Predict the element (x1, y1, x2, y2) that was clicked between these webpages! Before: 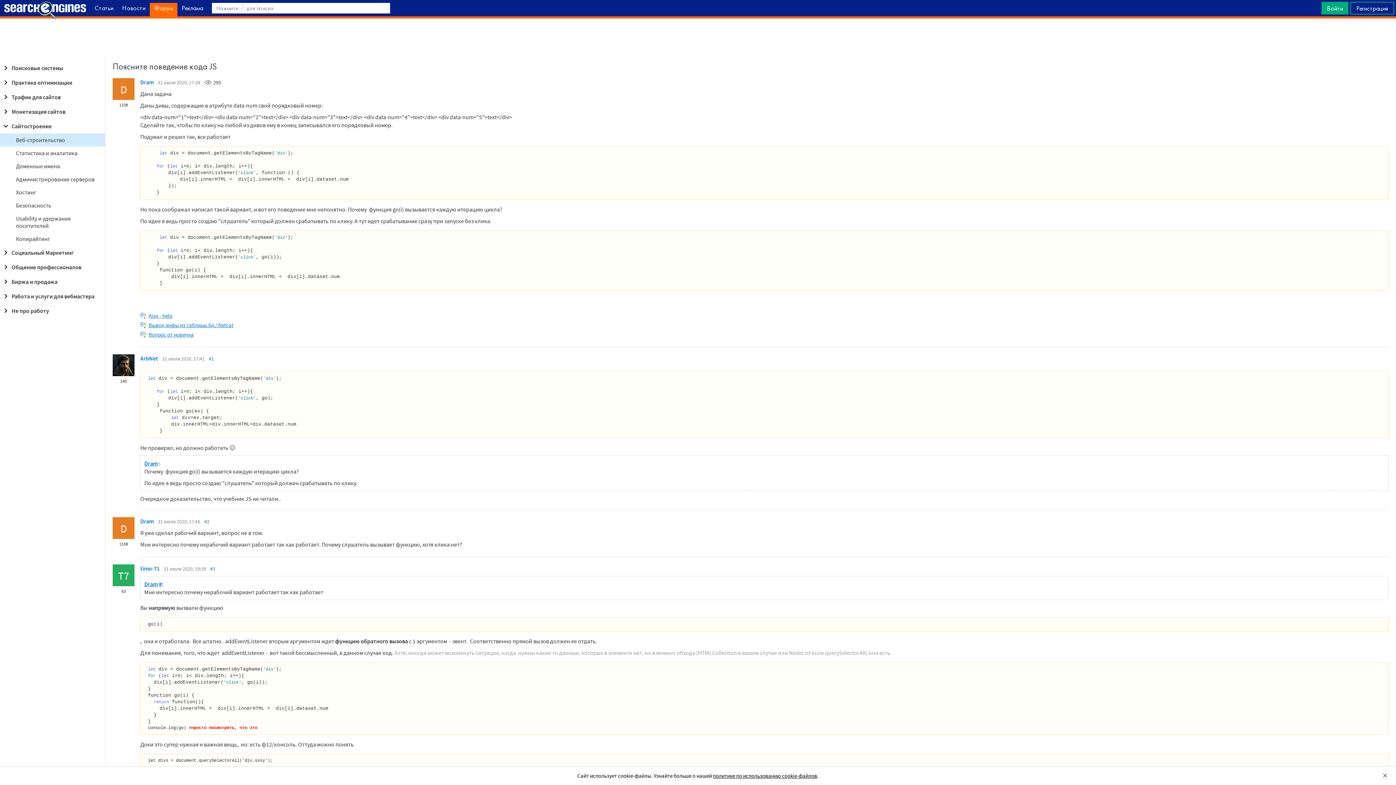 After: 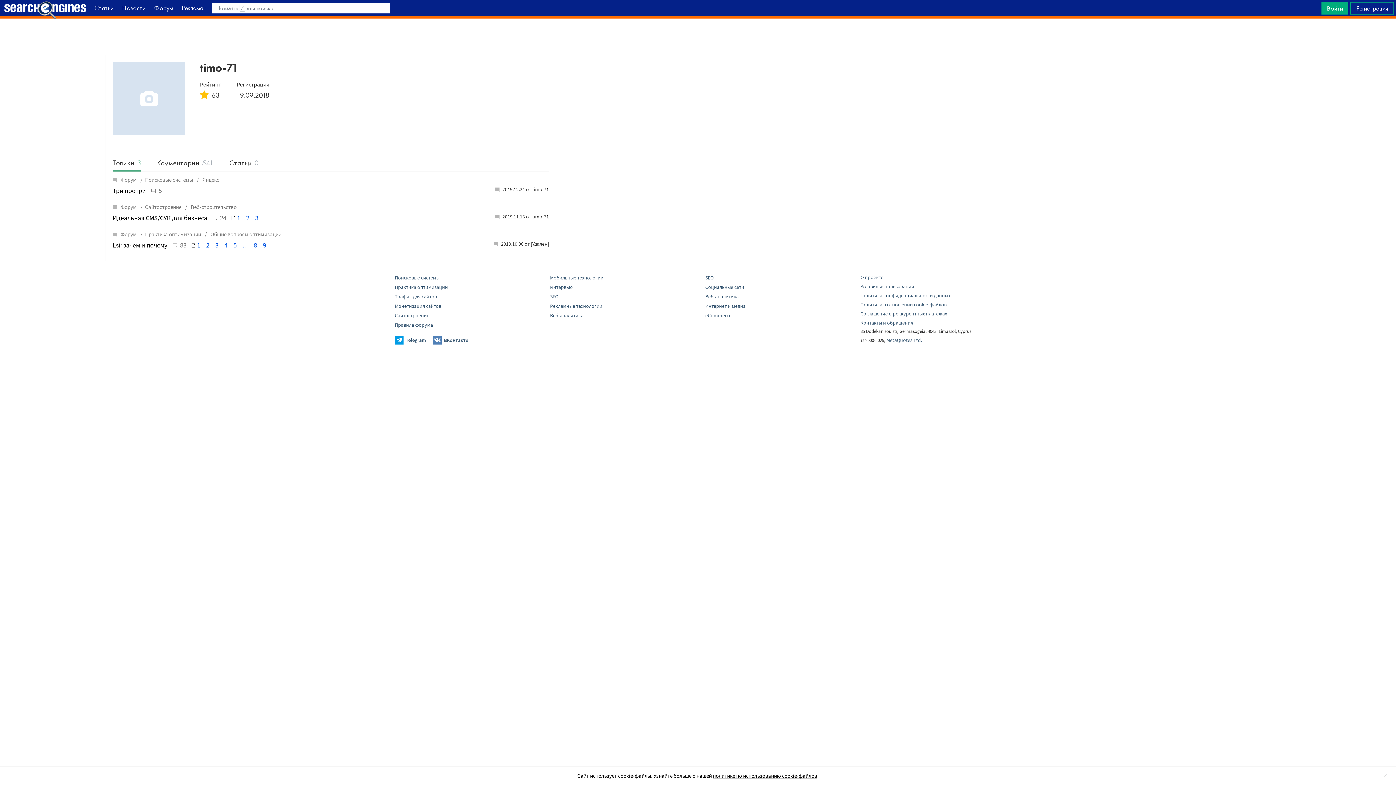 Action: bbox: (112, 564, 134, 586) label: T7